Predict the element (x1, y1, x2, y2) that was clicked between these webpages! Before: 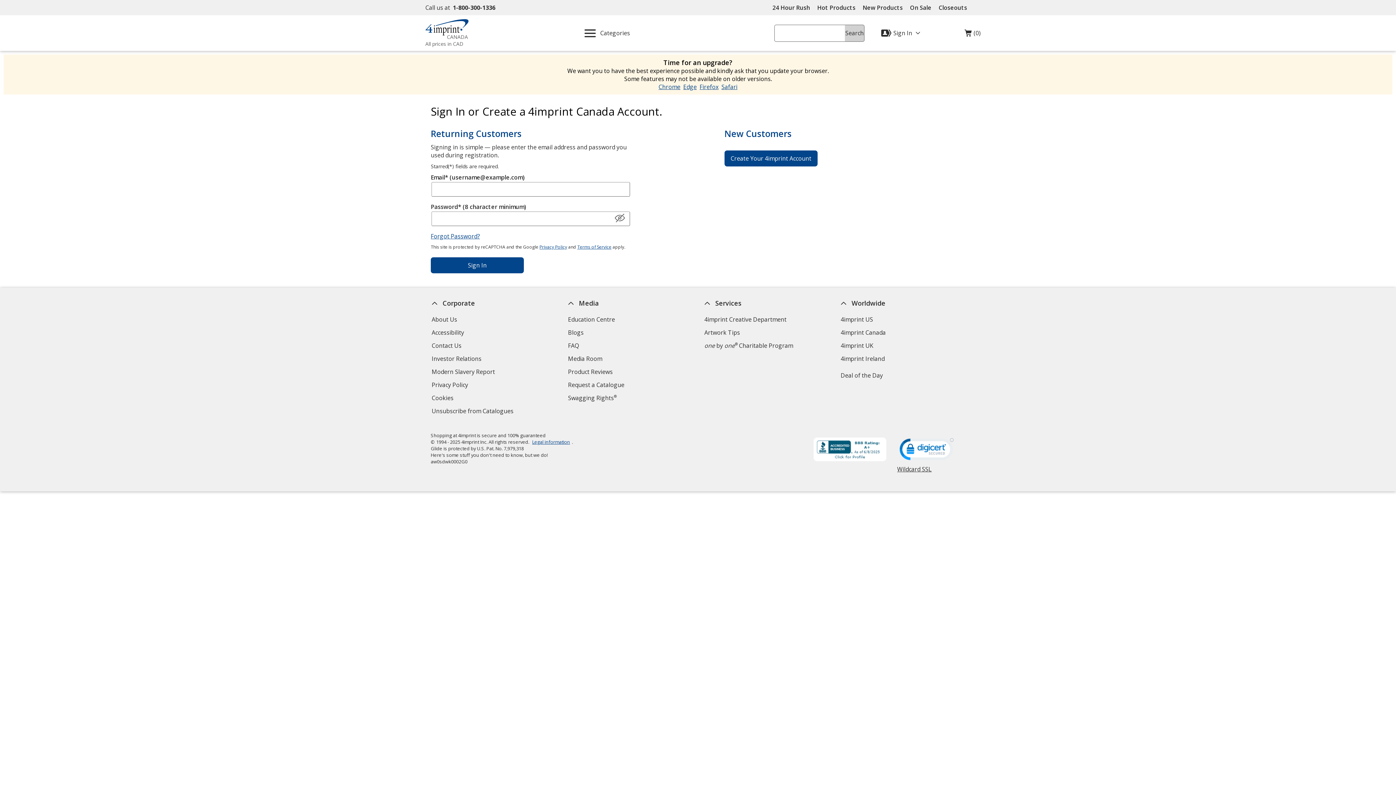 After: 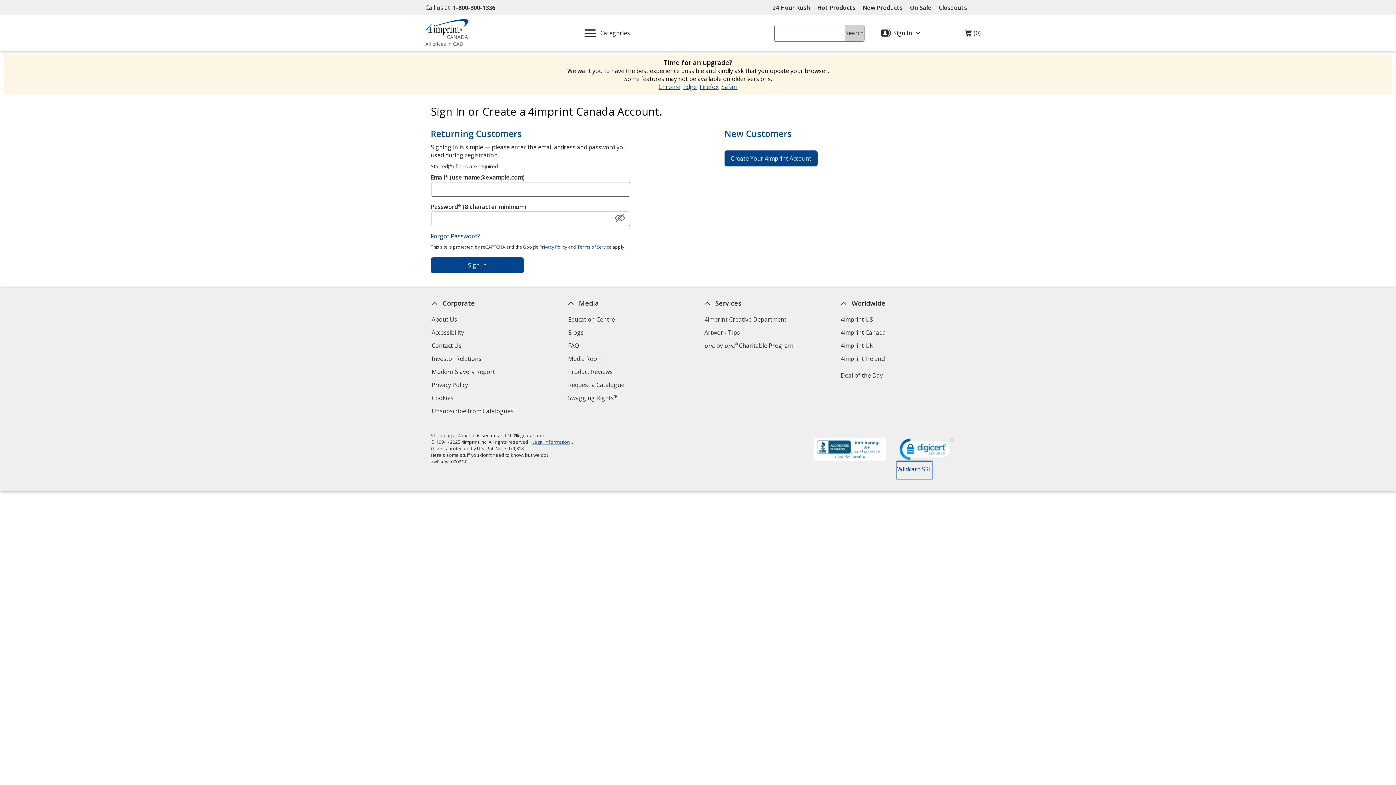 Action: bbox: (897, 461, 931, 478) label: Wildcard SSL
opens in new window